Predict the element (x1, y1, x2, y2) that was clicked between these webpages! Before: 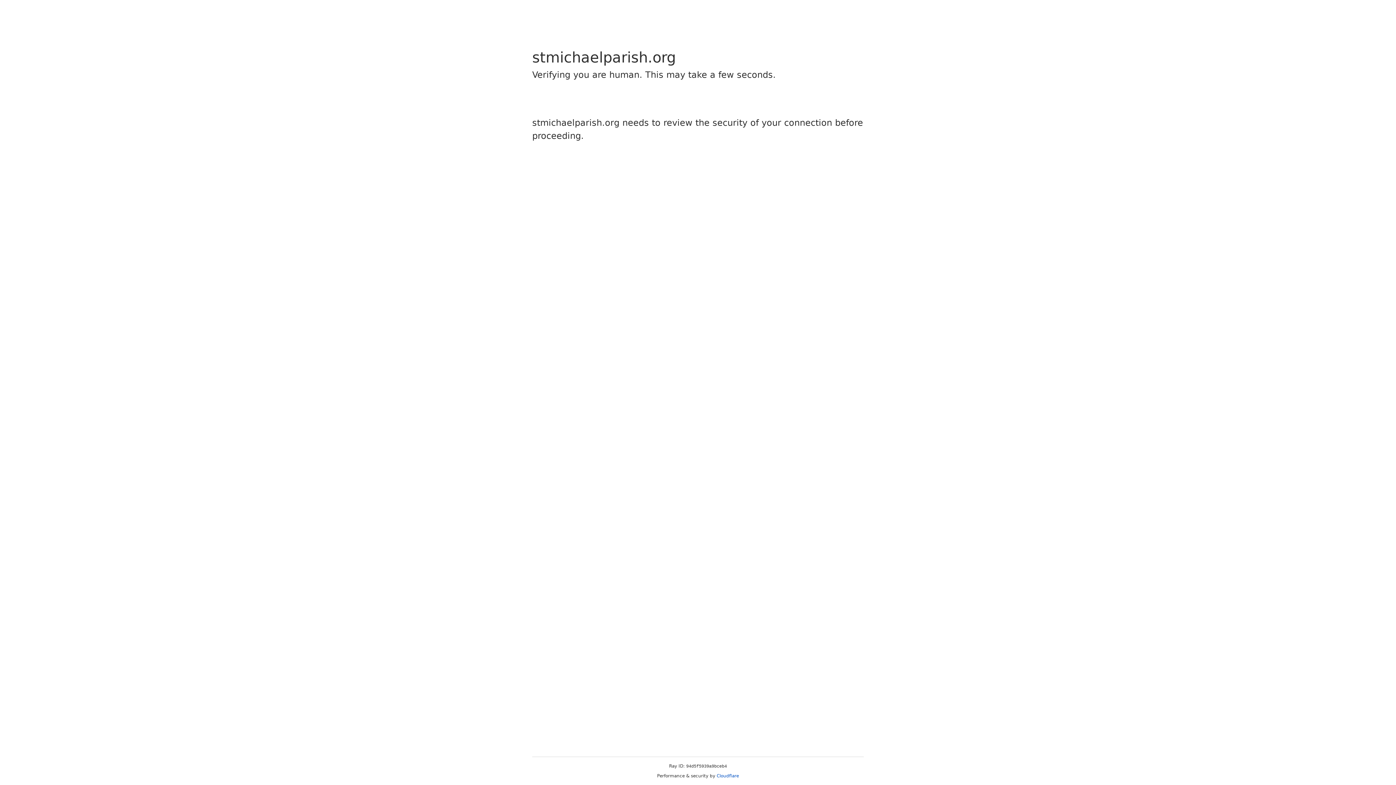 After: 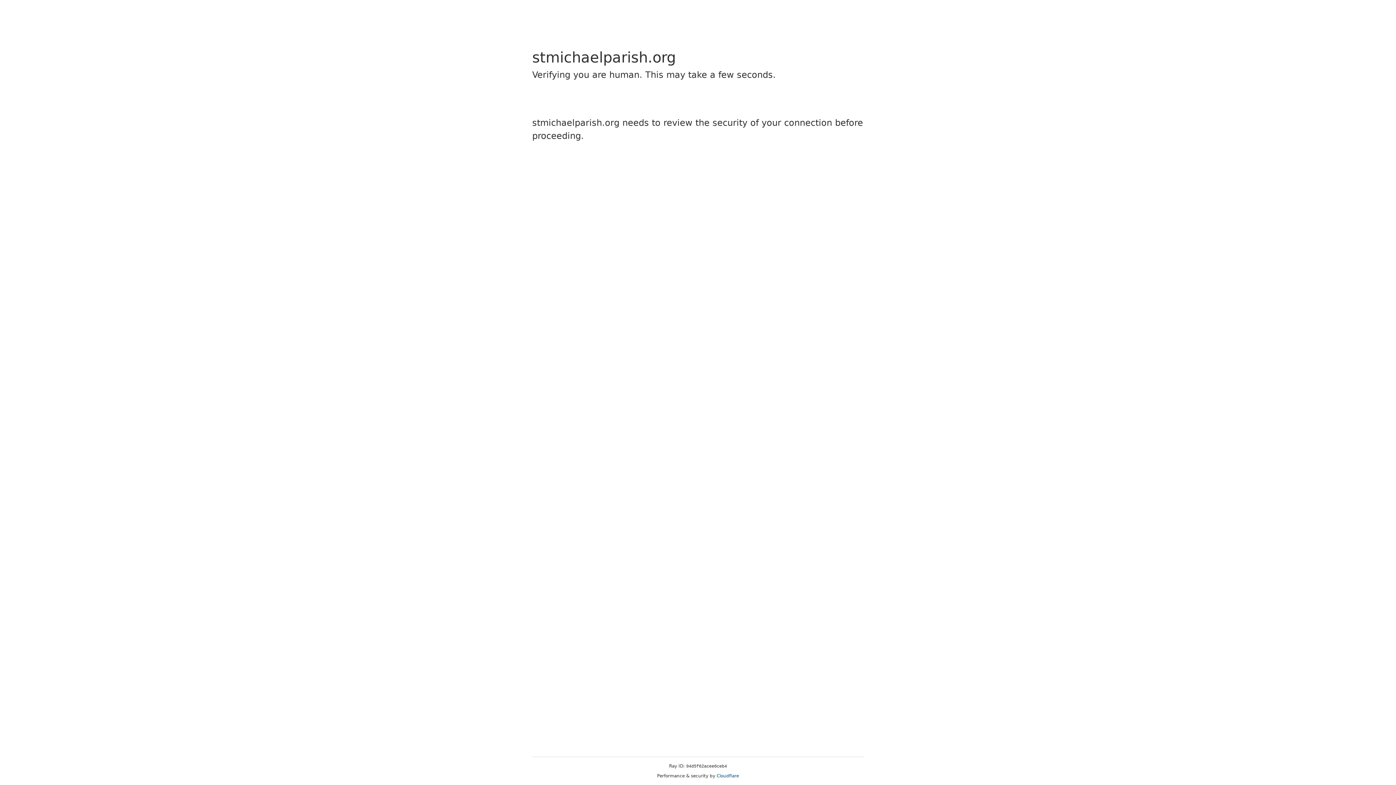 Action: bbox: (716, 773, 739, 778) label: Cloudflare